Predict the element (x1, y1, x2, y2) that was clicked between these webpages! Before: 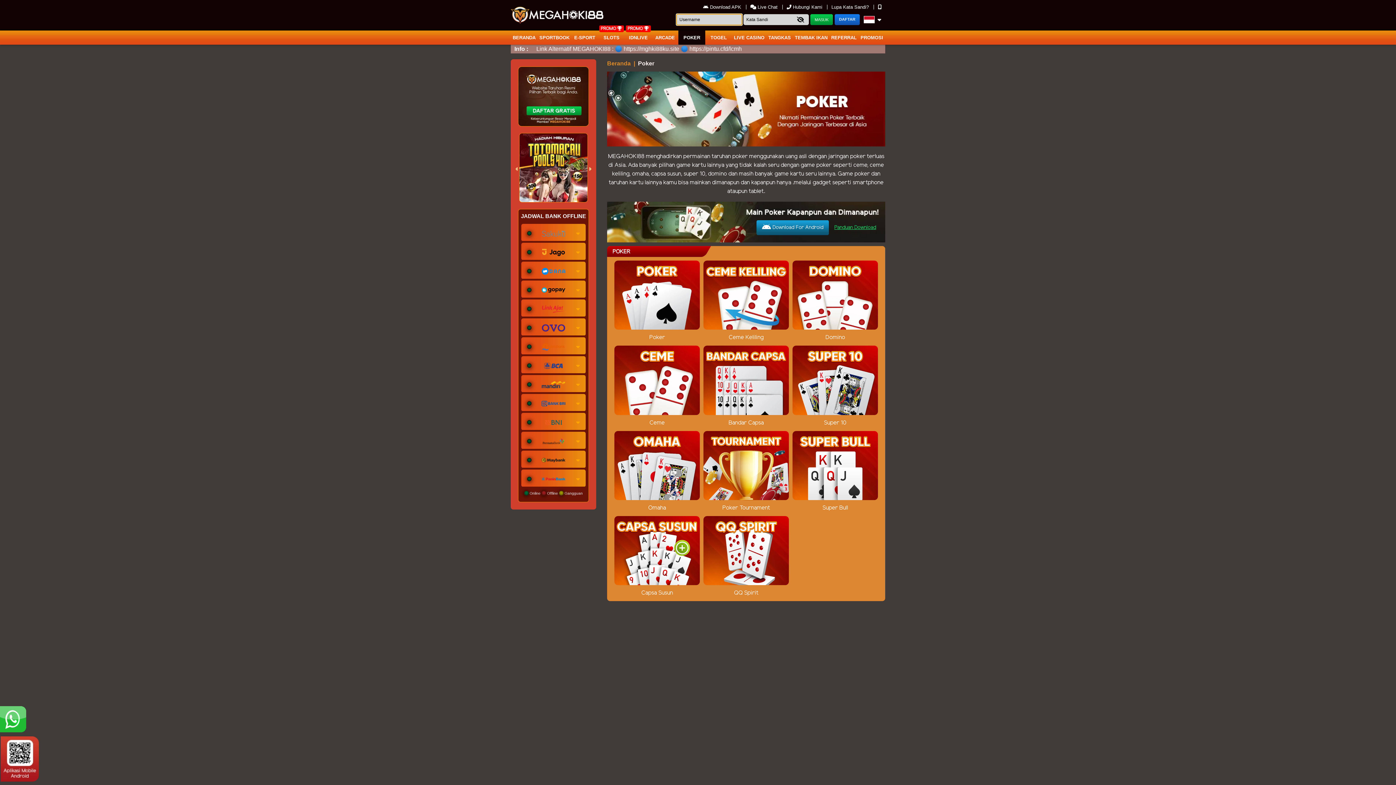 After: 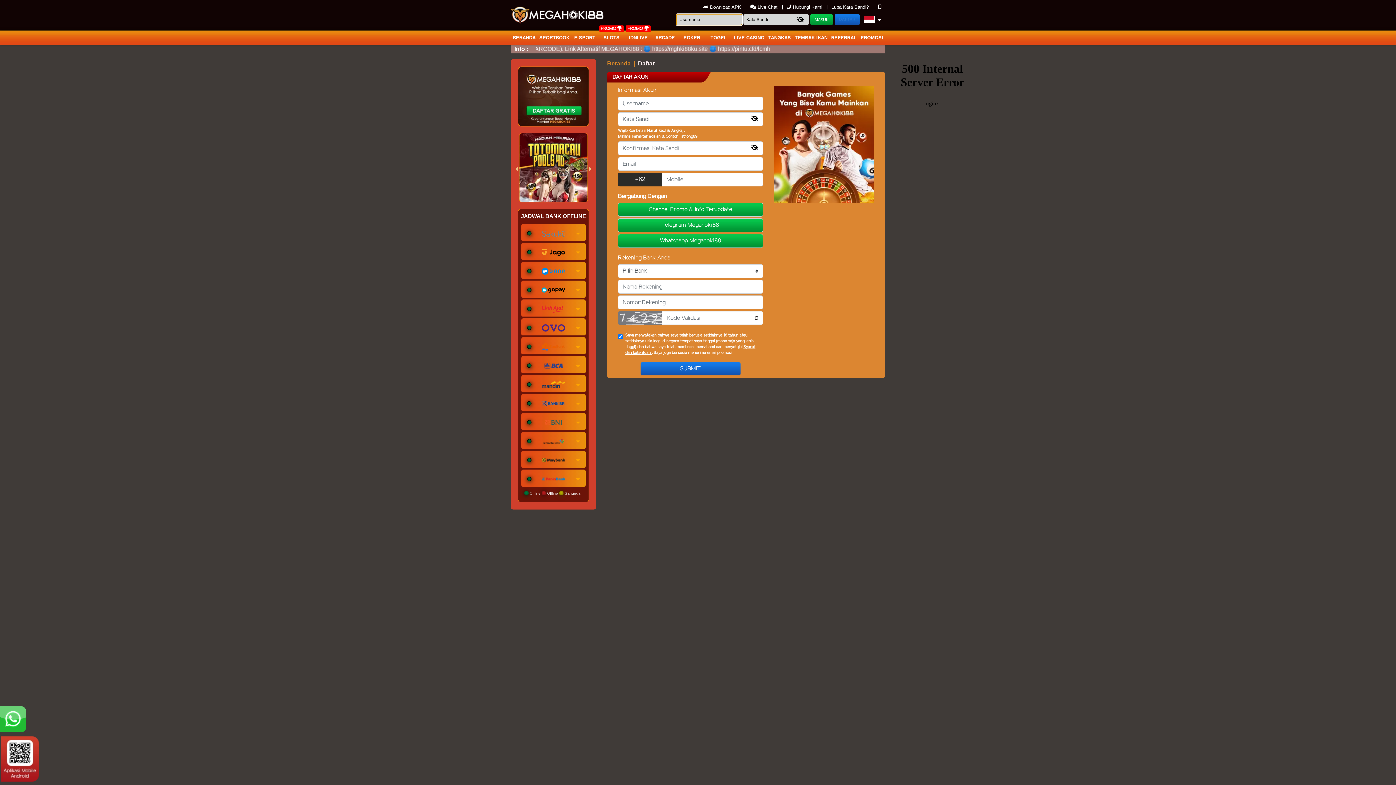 Action: label: Super Bull bbox: (792, 431, 878, 512)